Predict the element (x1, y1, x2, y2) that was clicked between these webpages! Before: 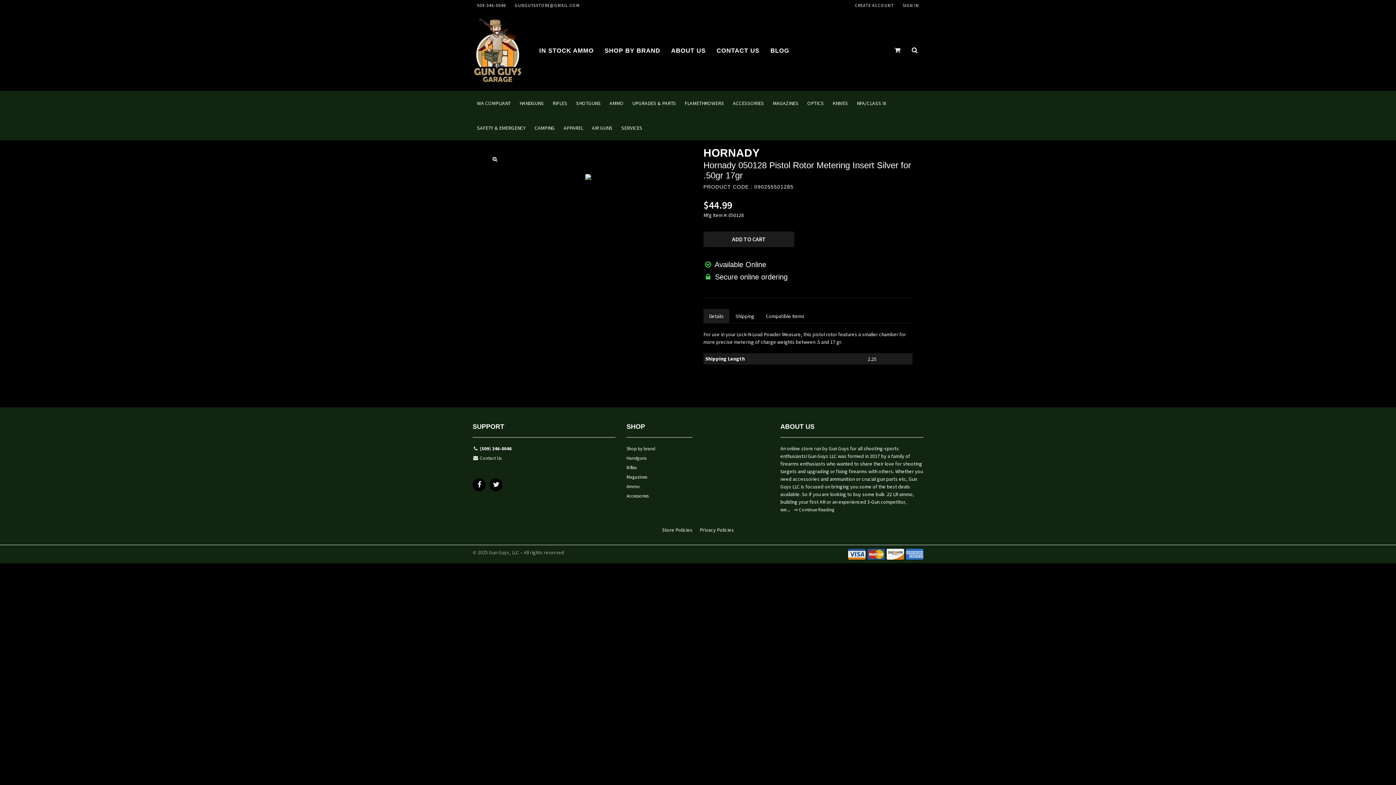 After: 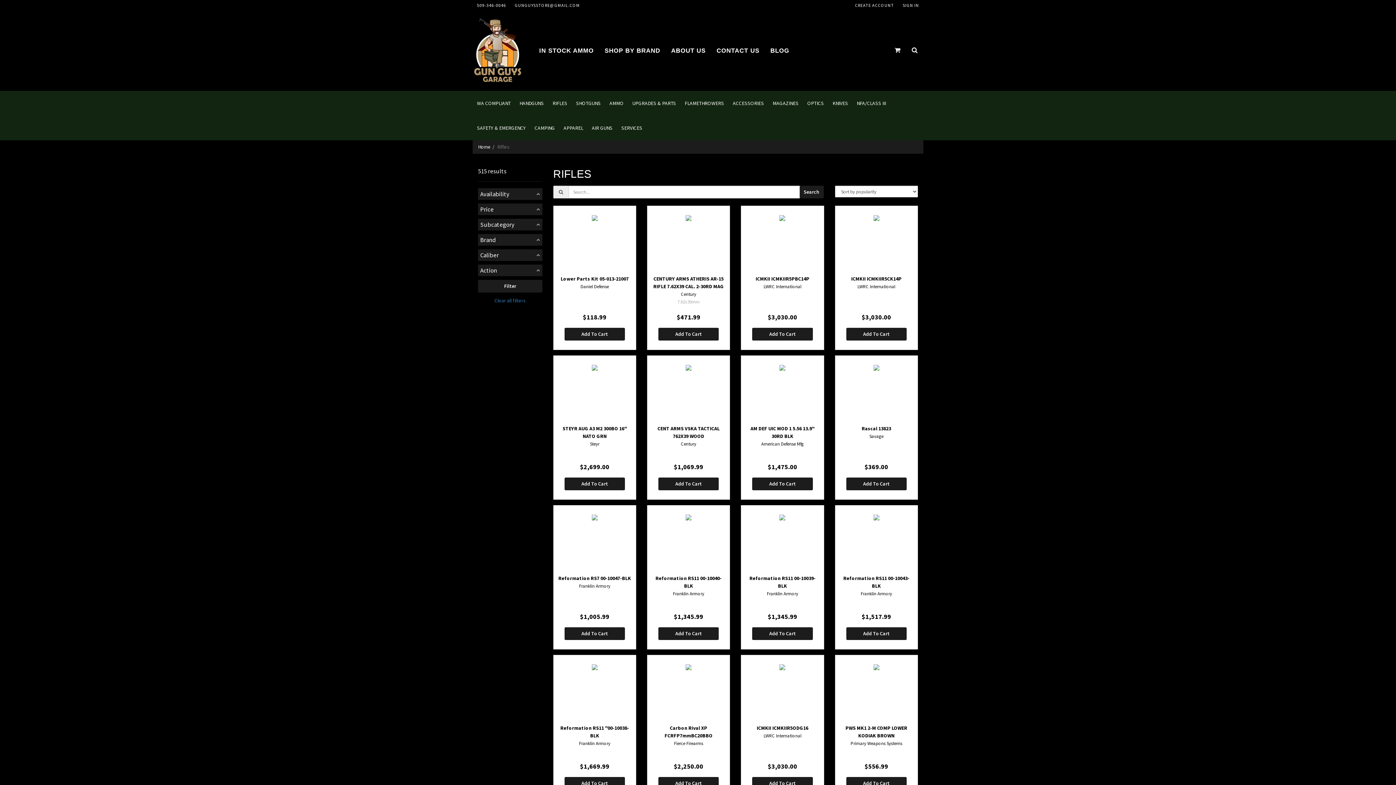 Action: bbox: (548, 90, 571, 115) label: RIFLES